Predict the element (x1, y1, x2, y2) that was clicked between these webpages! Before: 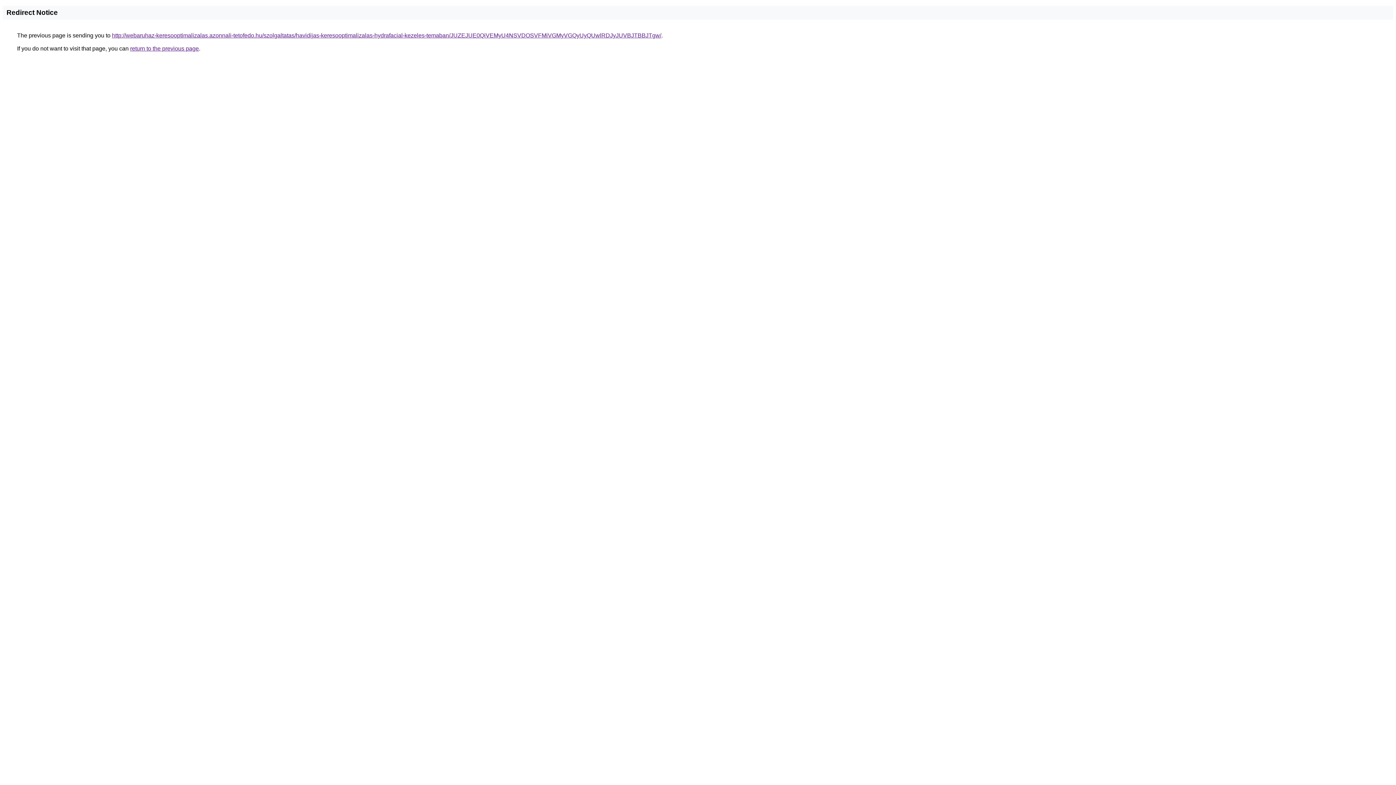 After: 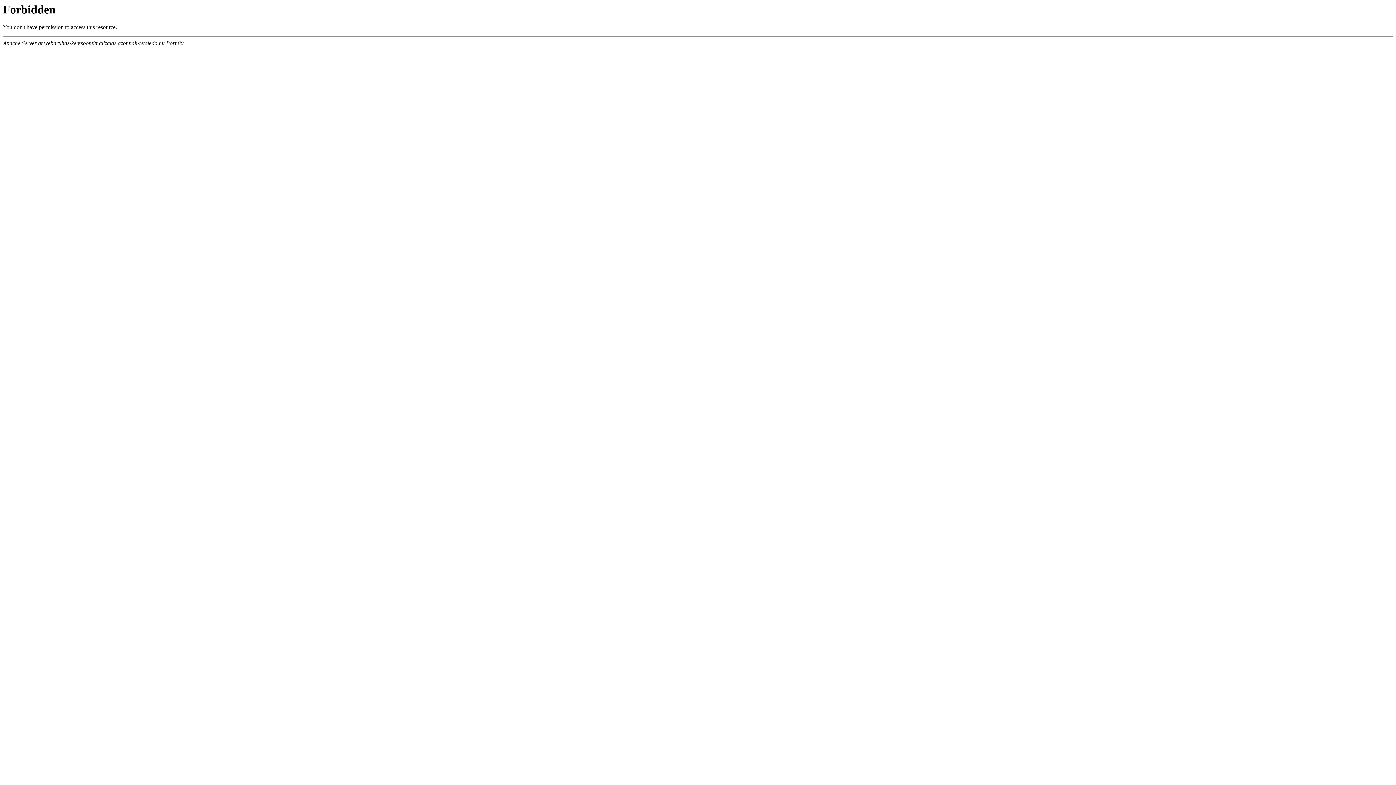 Action: label: http://webaruhaz-keresooptimalizalas.azonnali-tetofedo.hu/szolgaltatas/havidijas-keresooptimalizalas-hydrafacial-kezeles-temaban/JUZEJUE0QiVEMyU4NSVDOSVFMiVGMyVGQyUyQUwlRDJyJUVBJTBBJTgw/ bbox: (112, 32, 661, 38)